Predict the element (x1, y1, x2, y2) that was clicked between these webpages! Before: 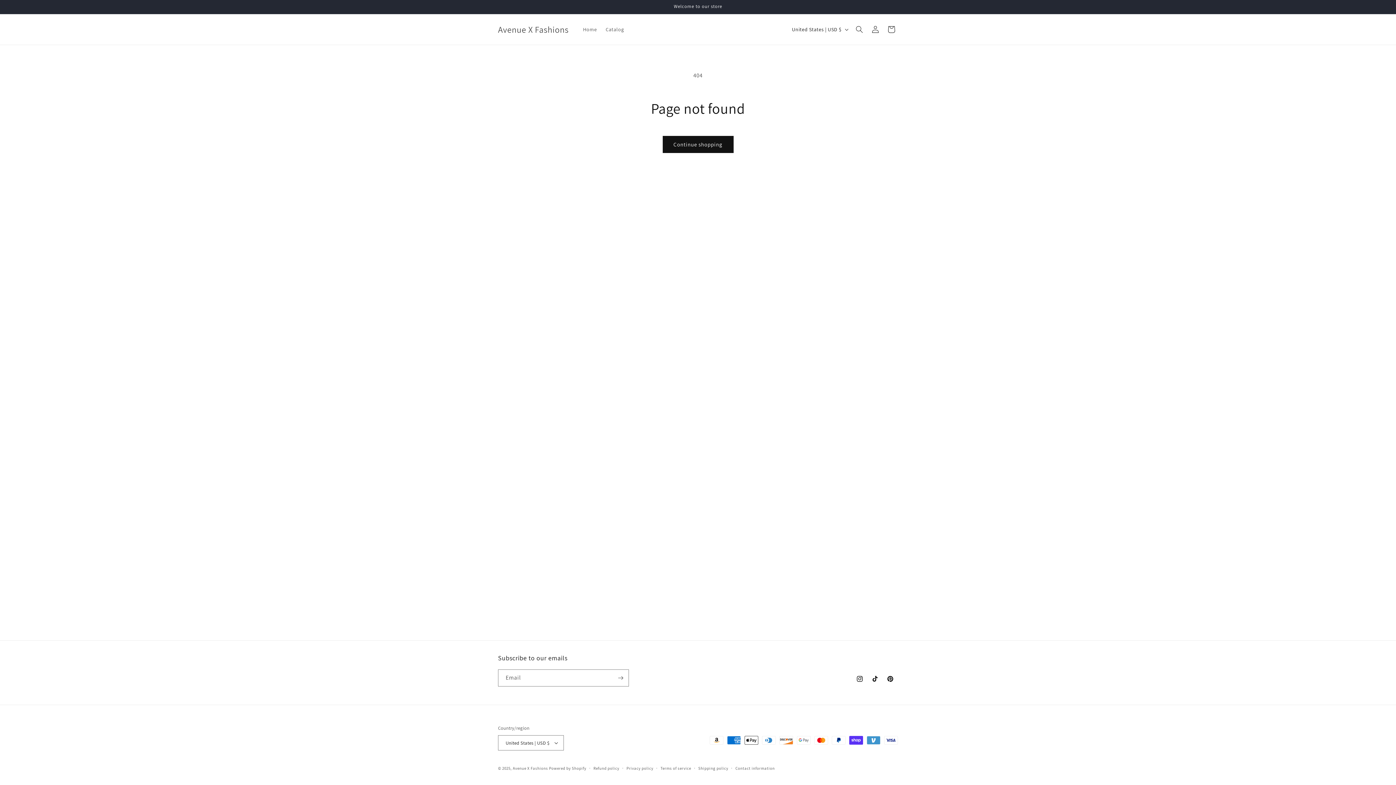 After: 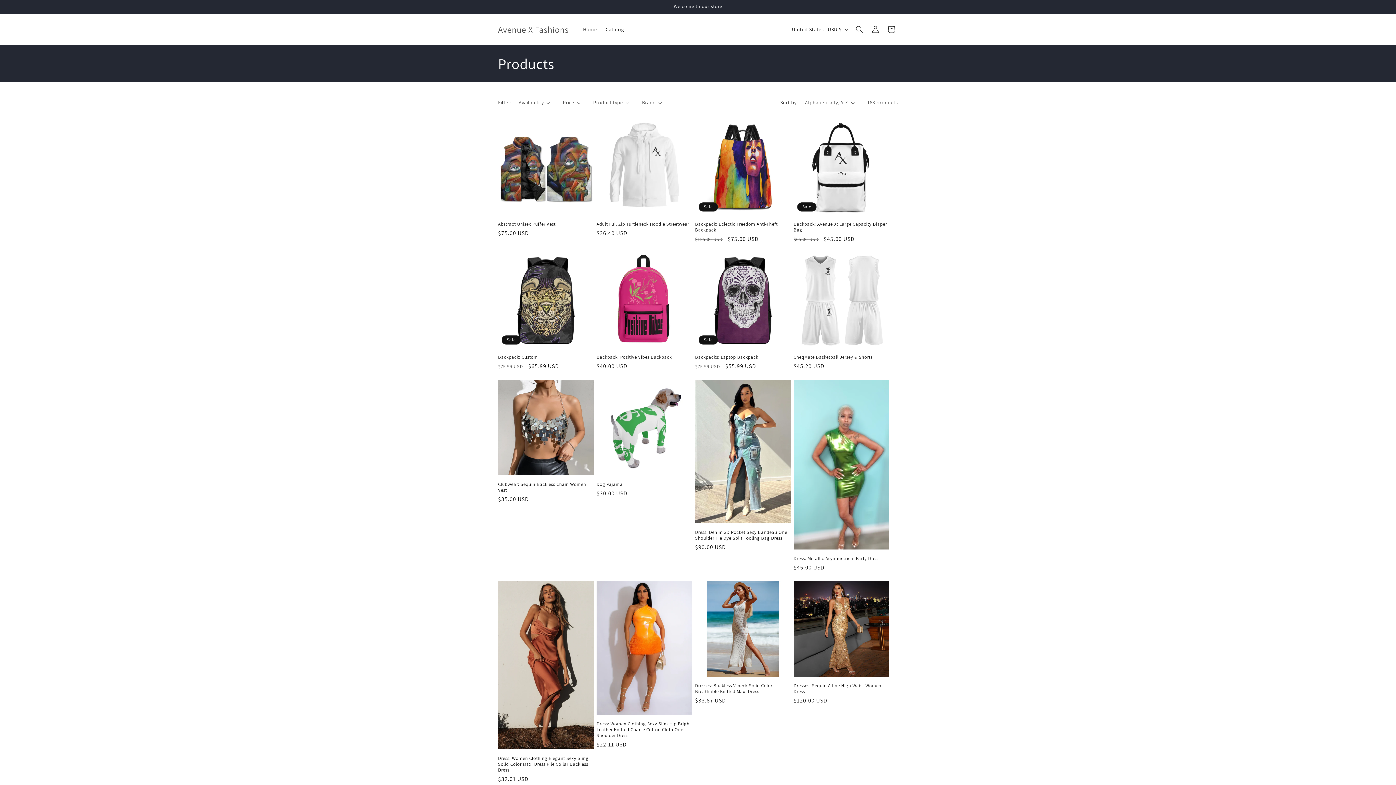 Action: bbox: (662, 136, 733, 153) label: Continue shopping